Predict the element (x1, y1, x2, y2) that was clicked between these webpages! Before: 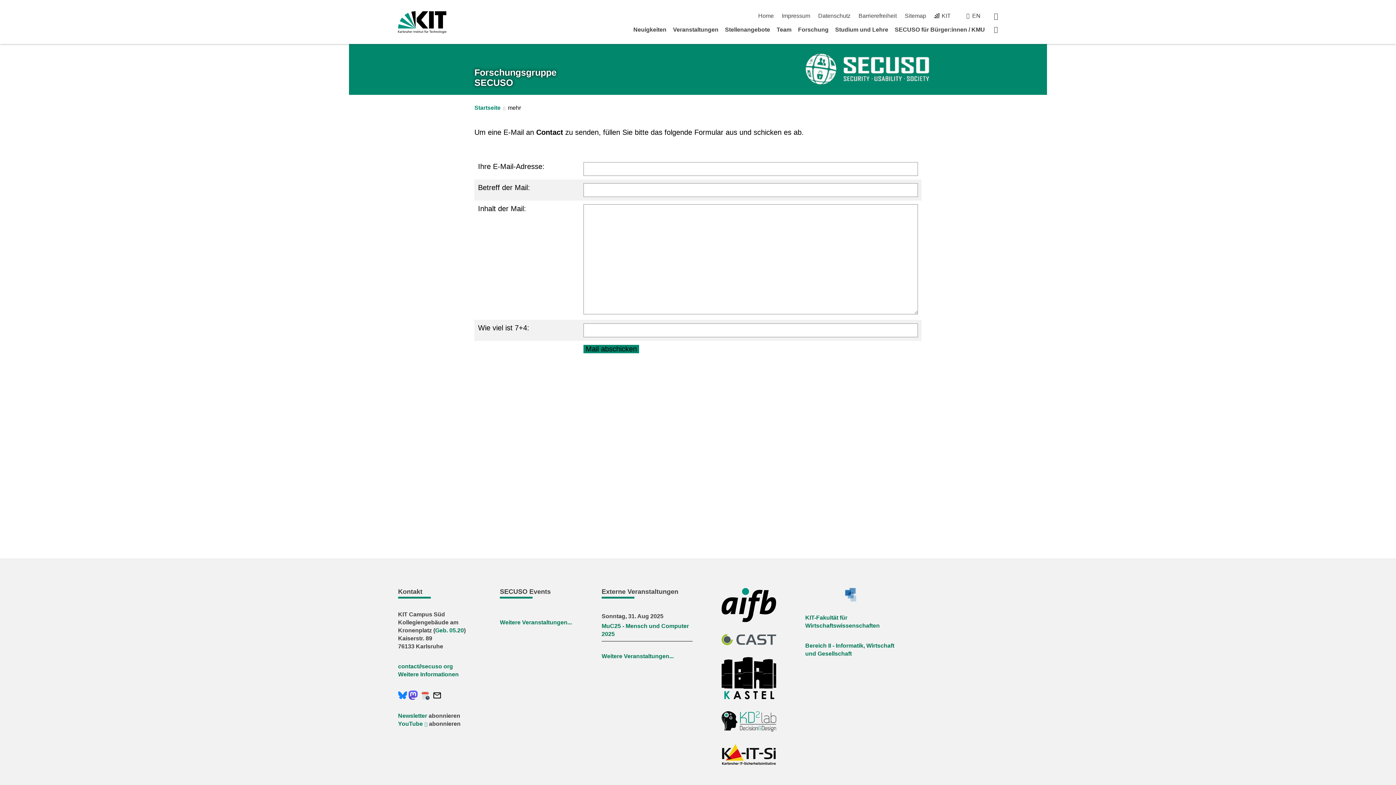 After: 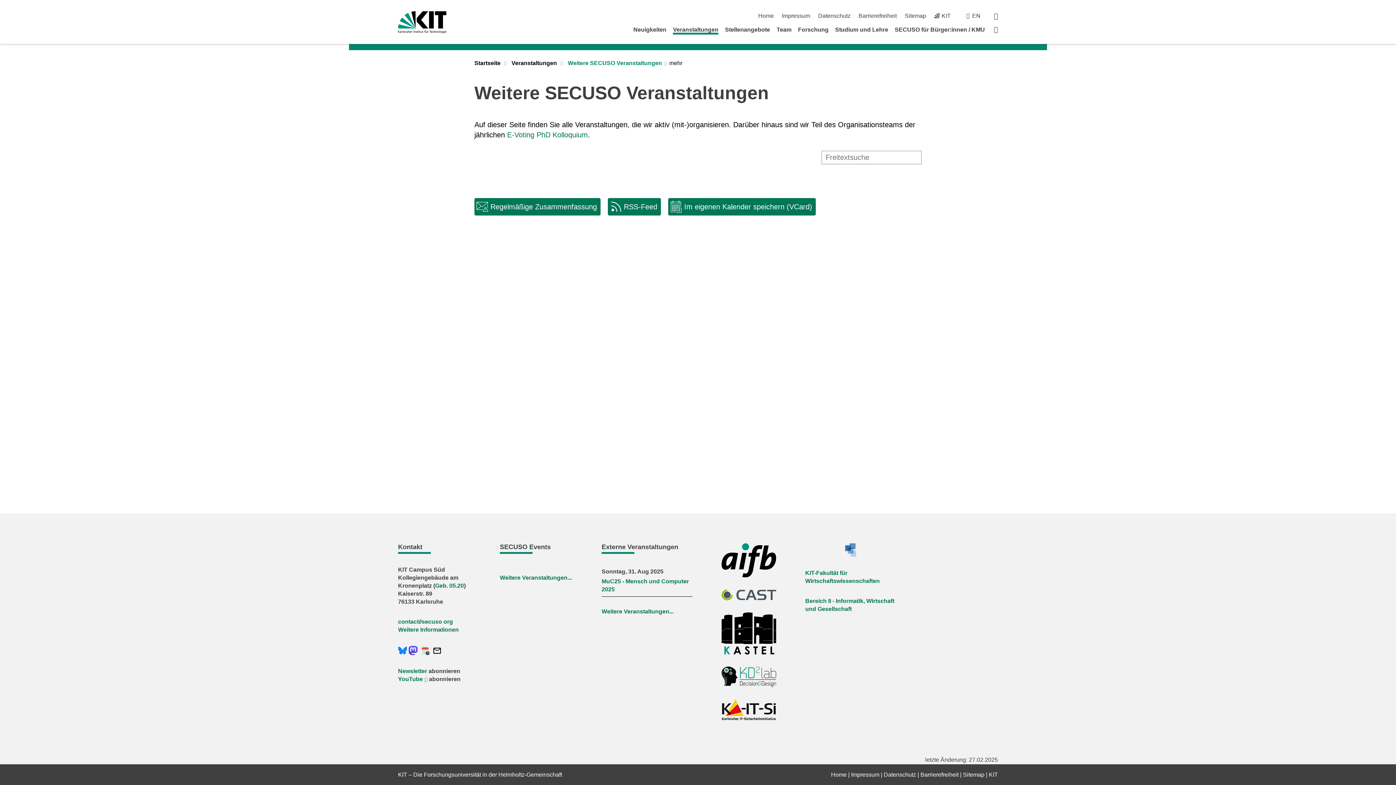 Action: bbox: (499, 619, 571, 625) label: Weitere Veranstaltungen...